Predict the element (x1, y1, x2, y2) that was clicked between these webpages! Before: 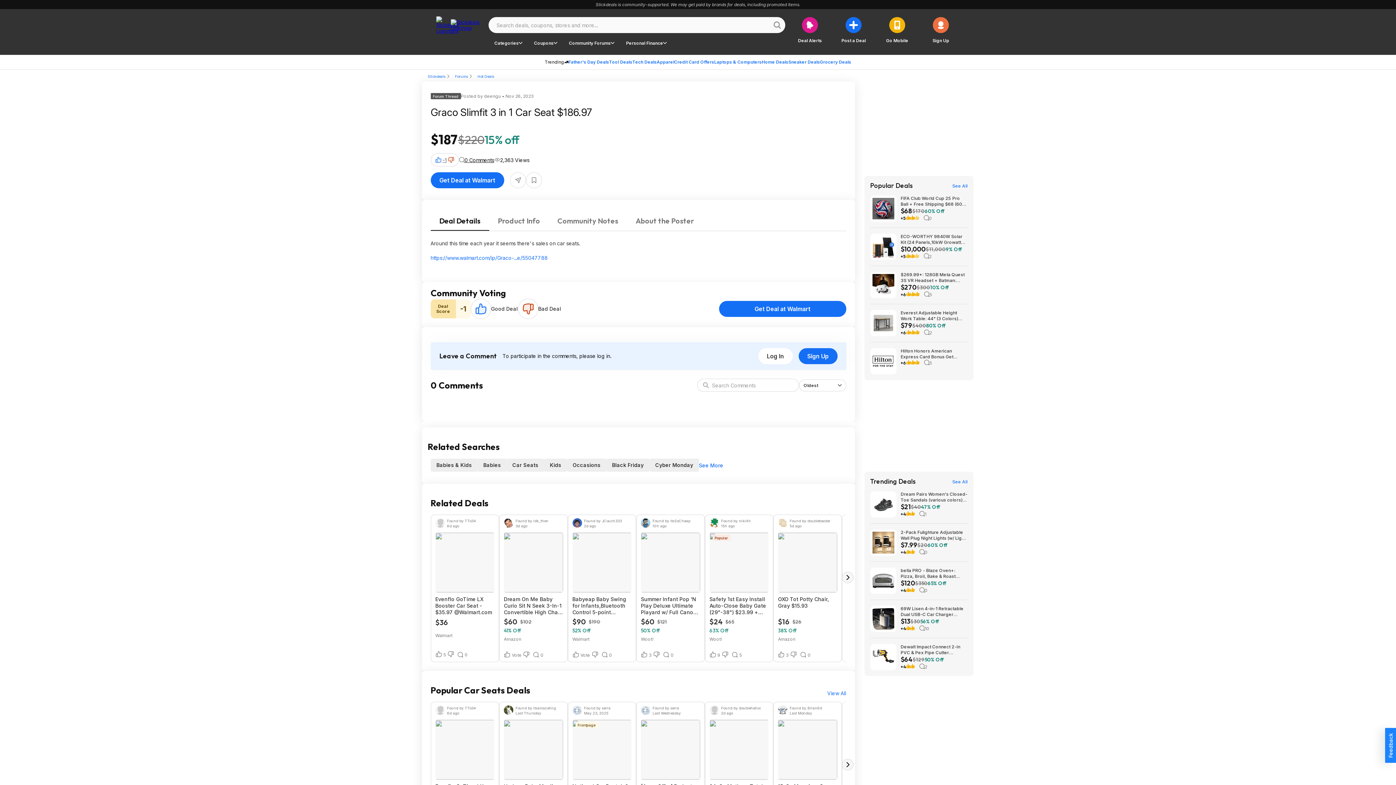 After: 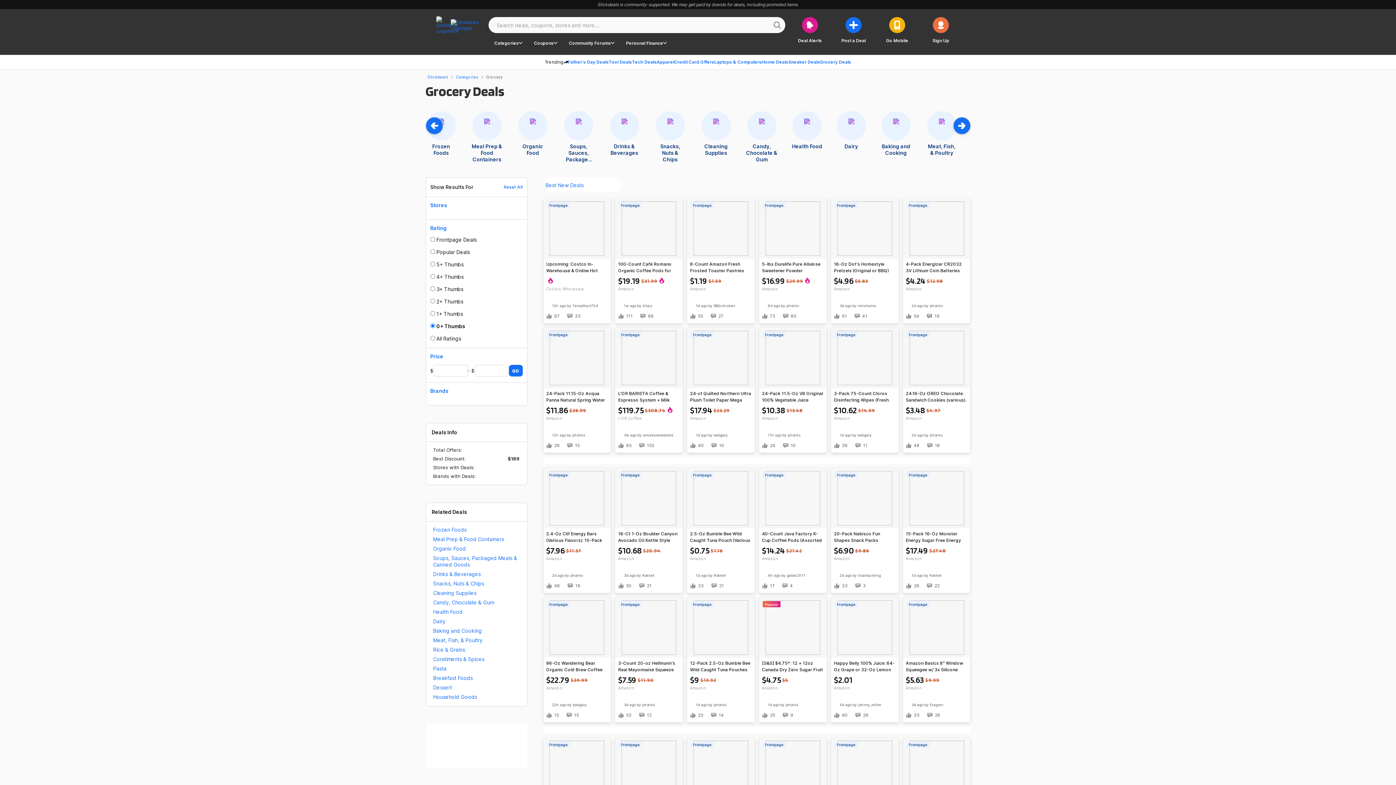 Action: bbox: (820, 54, 861, 69) label: Grocery Deals